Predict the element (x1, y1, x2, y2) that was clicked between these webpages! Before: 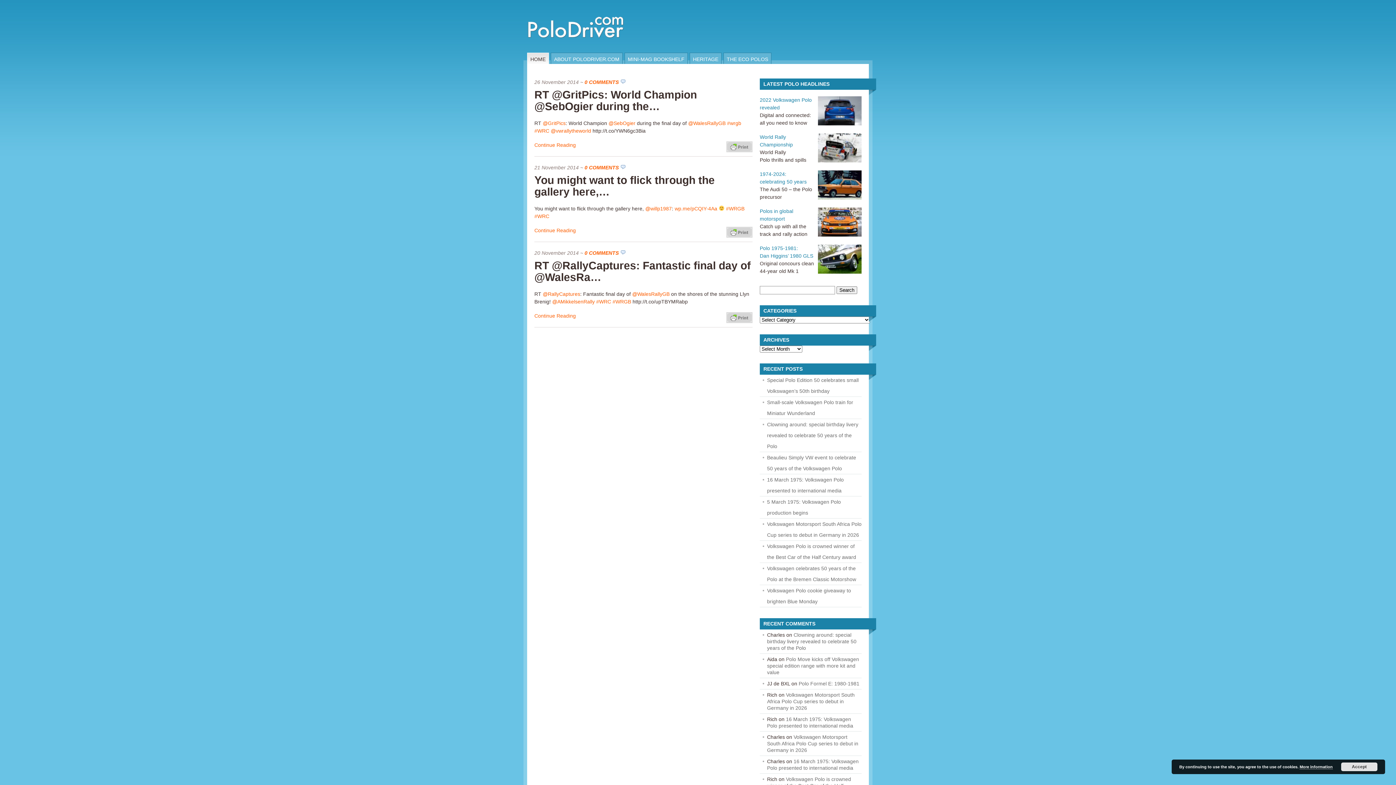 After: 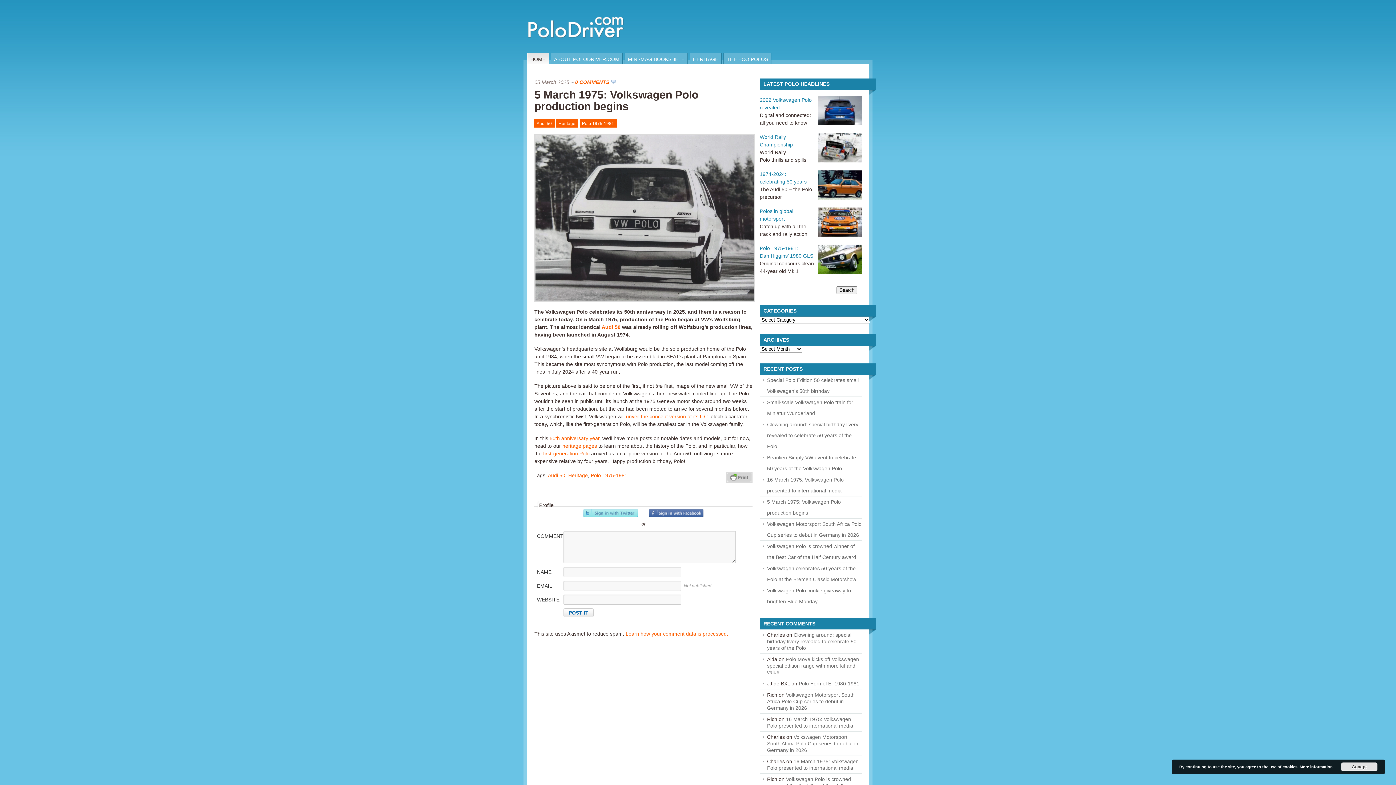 Action: bbox: (760, 496, 861, 518) label: 5 March 1975: Volkswagen Polo production begins